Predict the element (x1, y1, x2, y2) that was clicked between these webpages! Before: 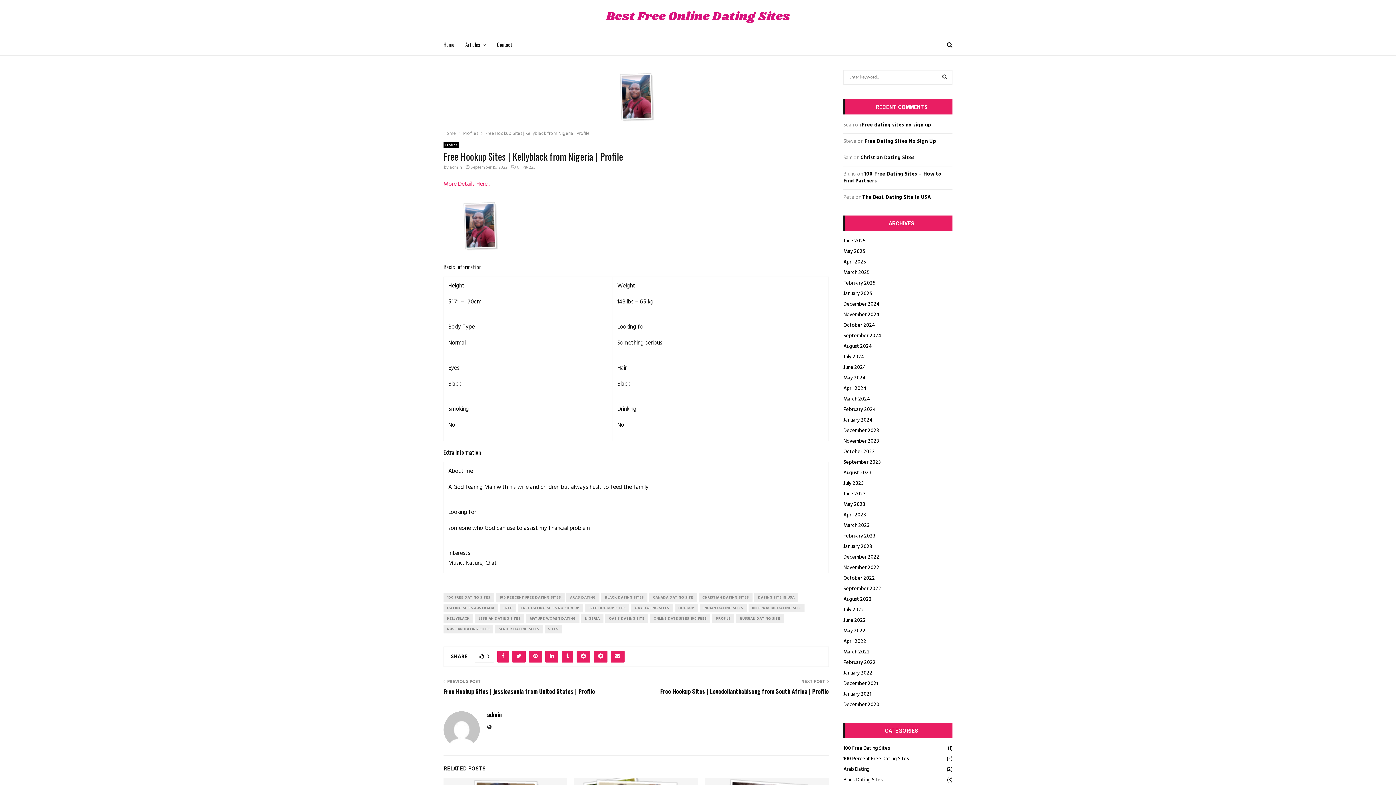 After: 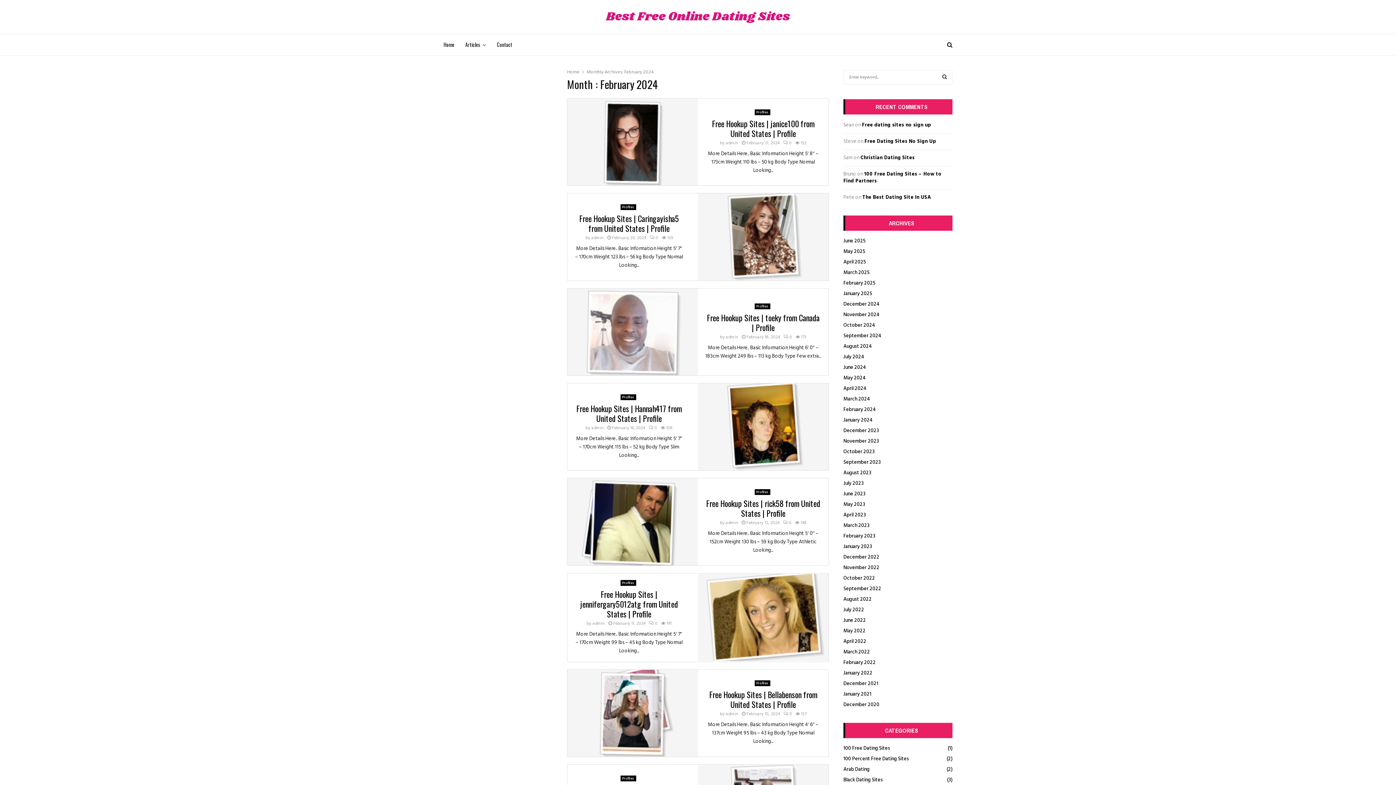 Action: bbox: (843, 405, 876, 414) label: February 2024